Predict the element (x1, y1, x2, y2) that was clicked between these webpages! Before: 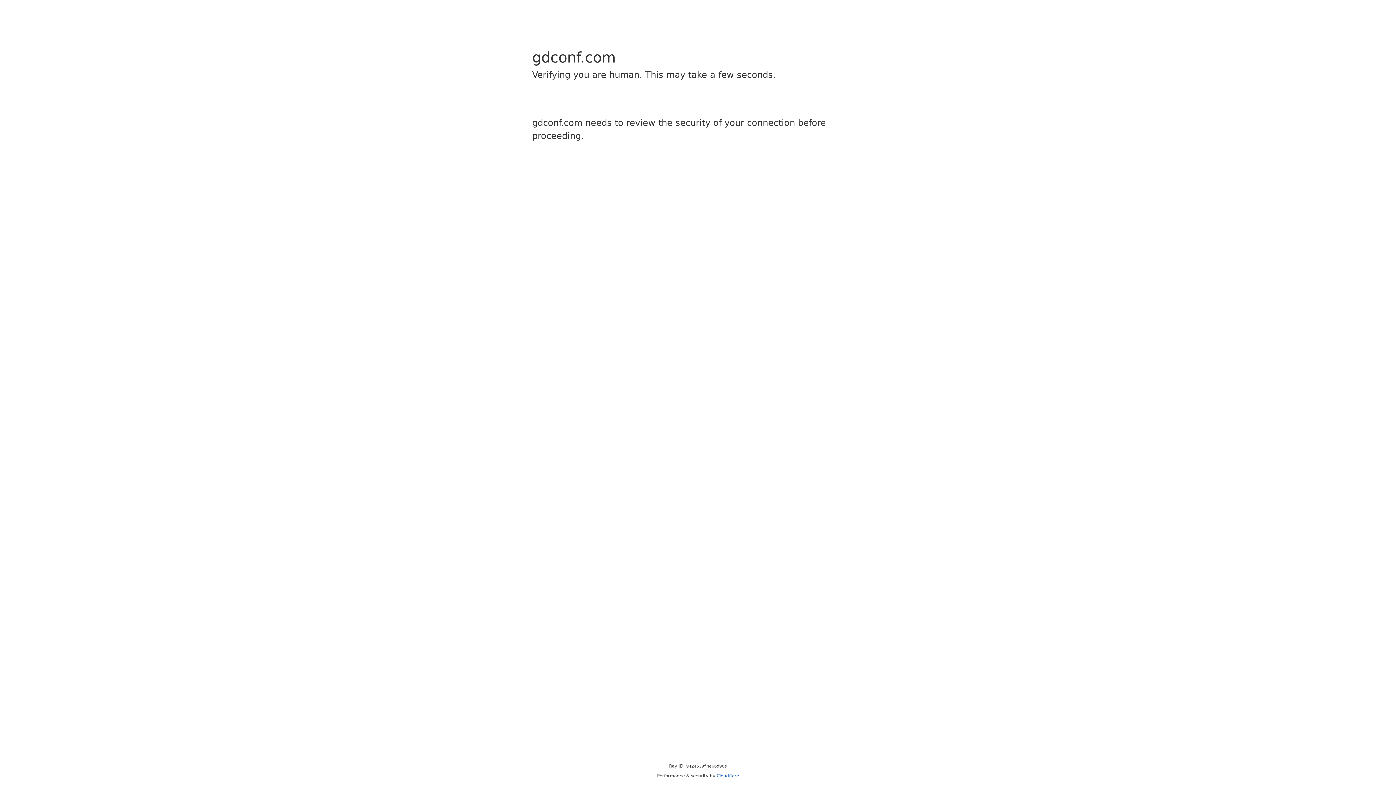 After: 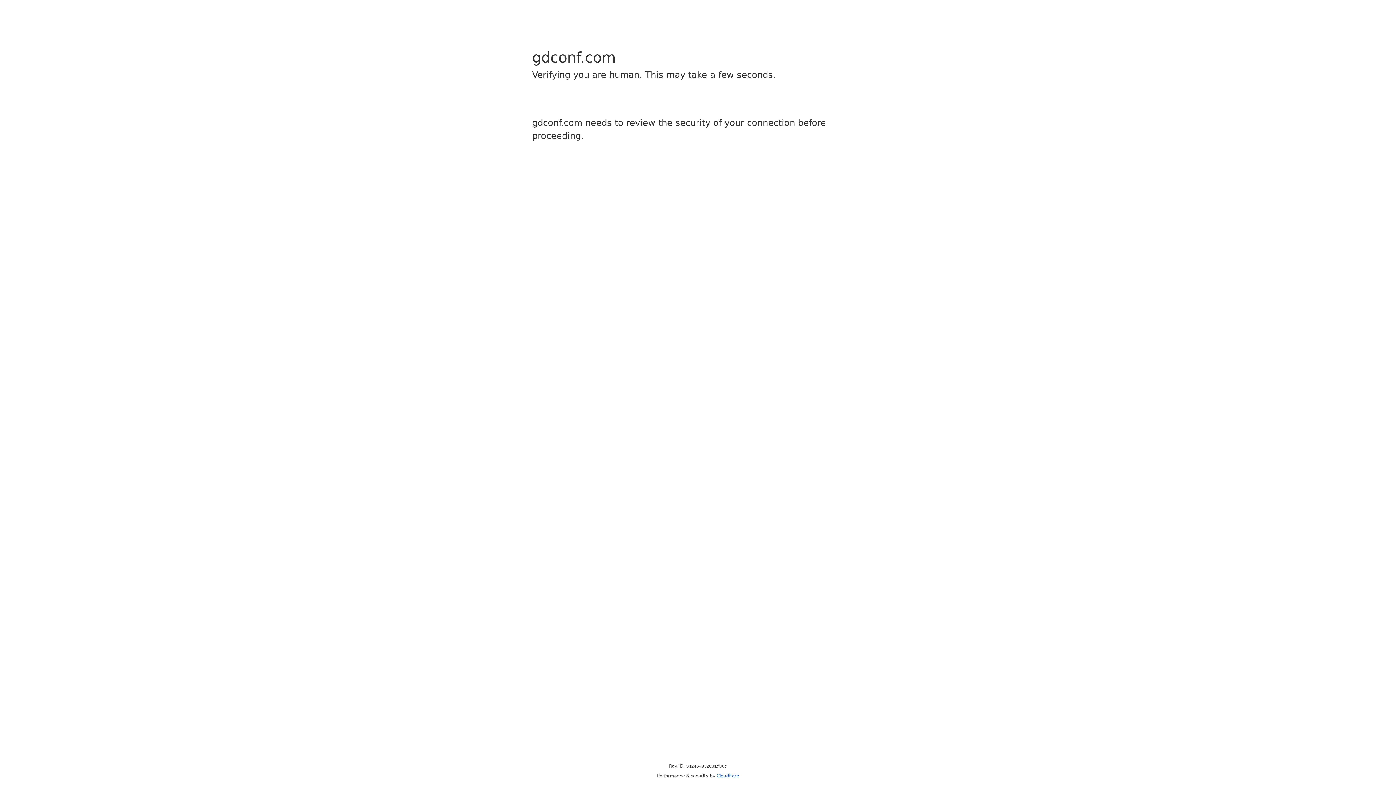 Action: label: Cloudflare bbox: (716, 773, 739, 778)